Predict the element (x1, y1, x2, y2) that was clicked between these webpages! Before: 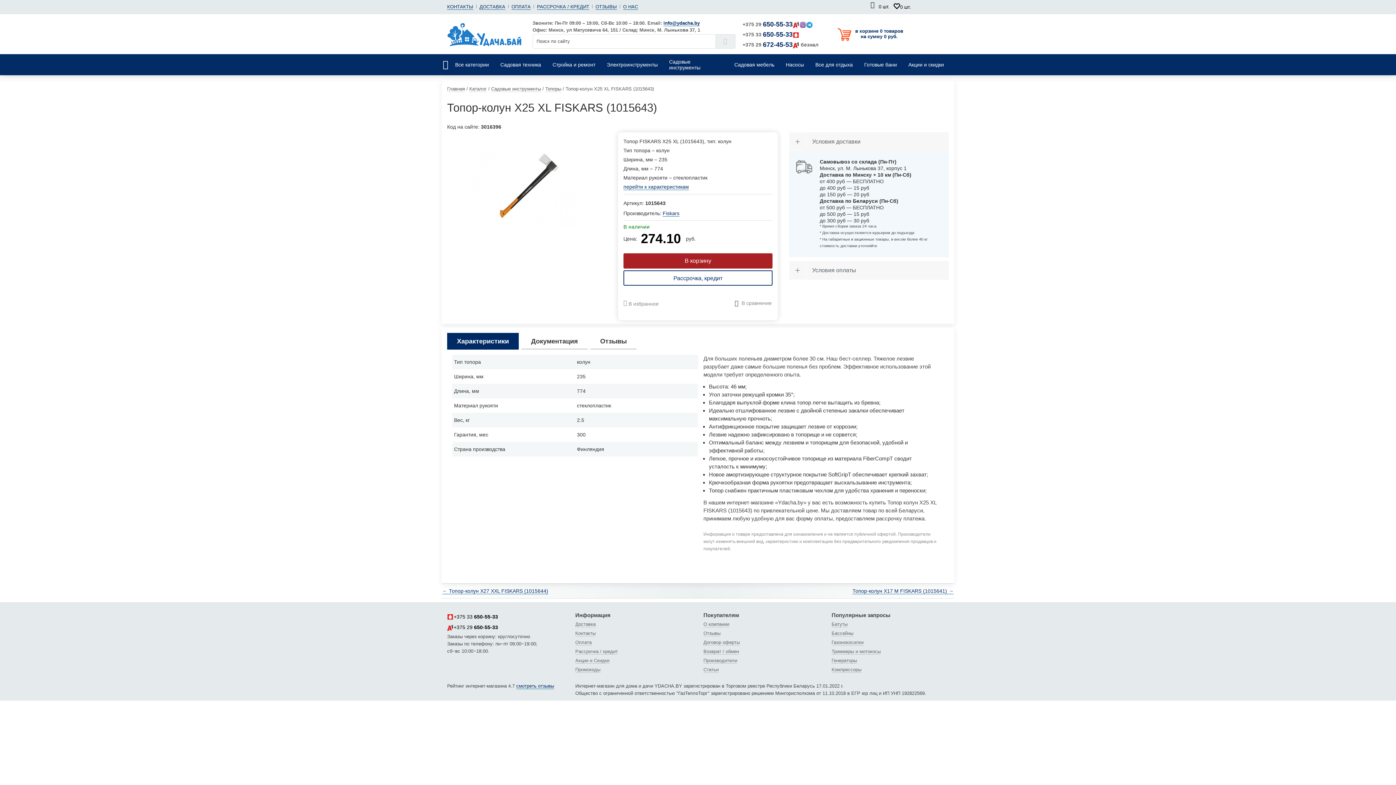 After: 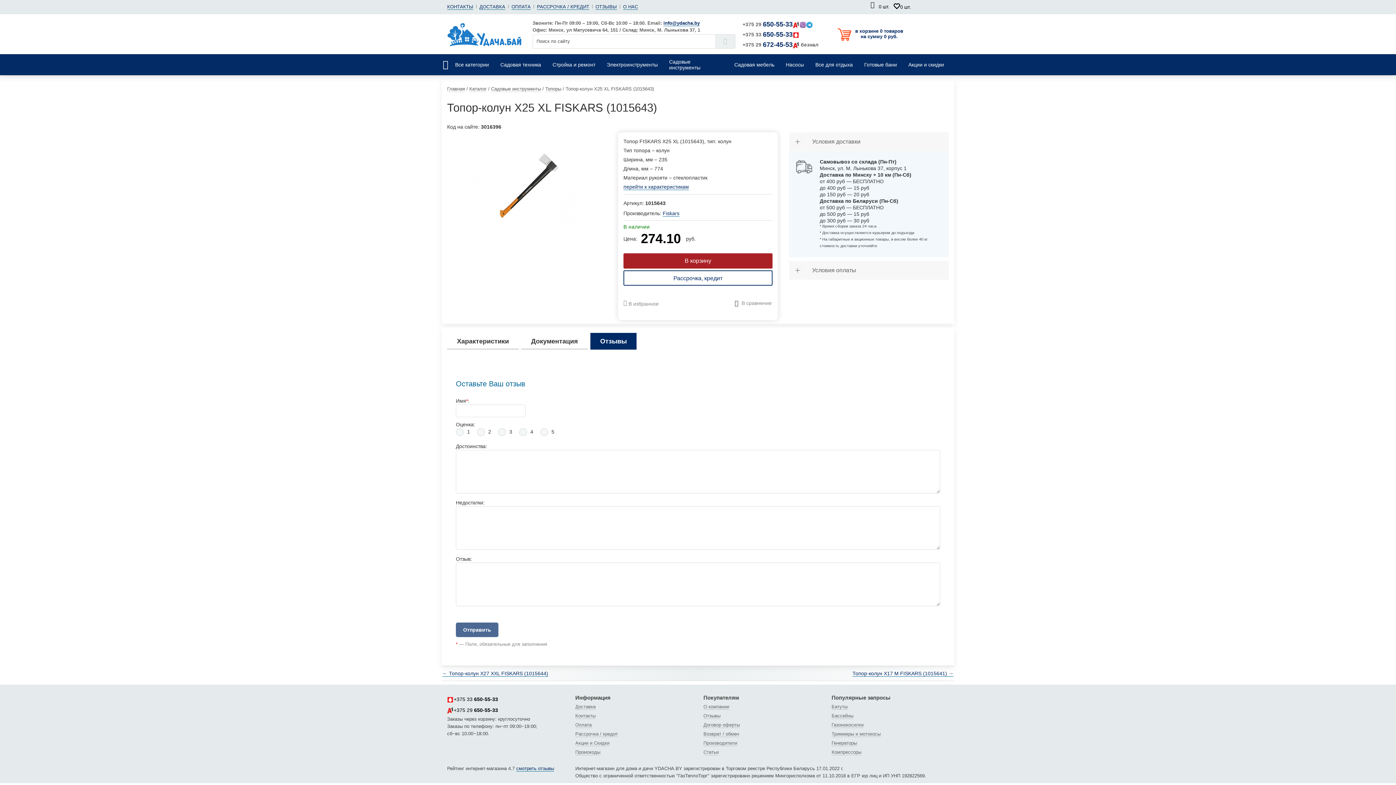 Action: bbox: (590, 333, 636, 349) label: Отзывы